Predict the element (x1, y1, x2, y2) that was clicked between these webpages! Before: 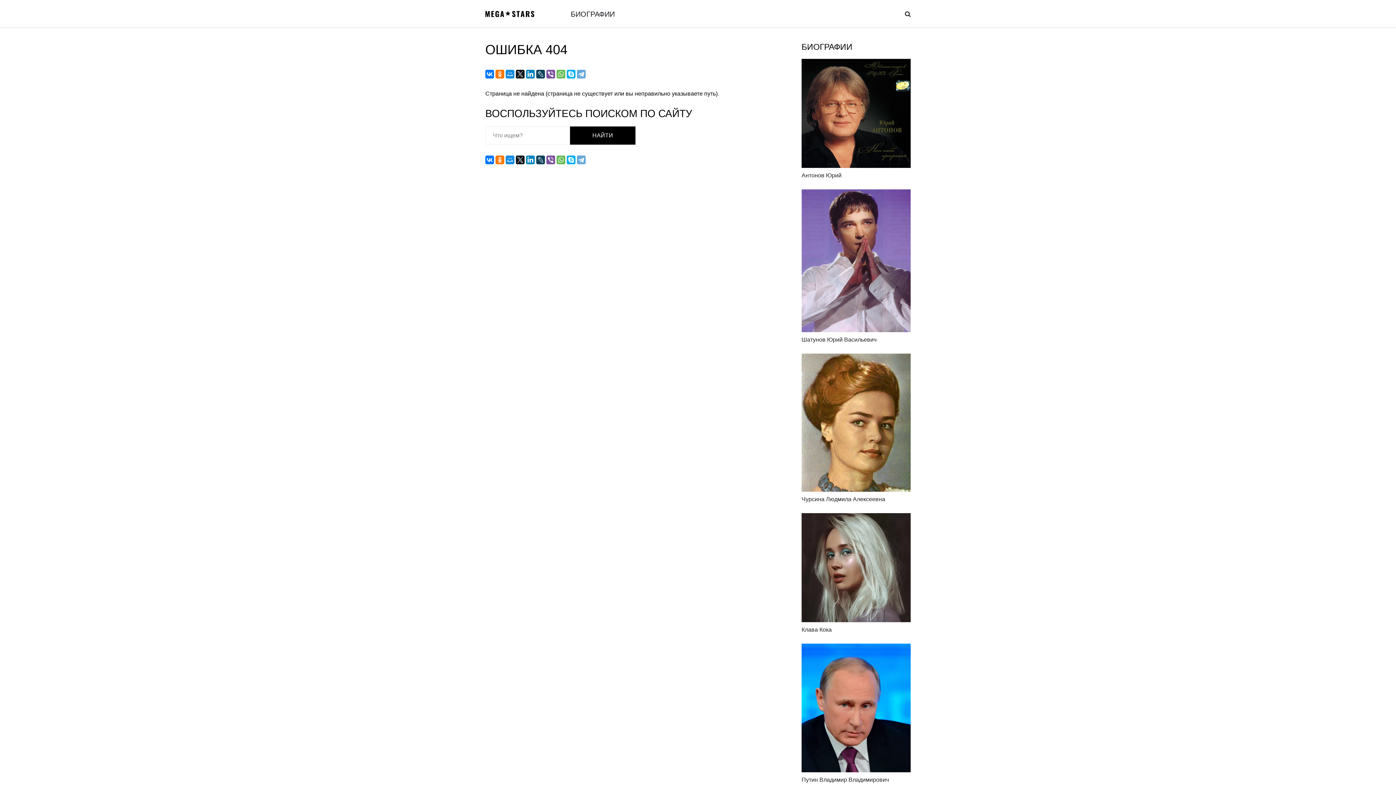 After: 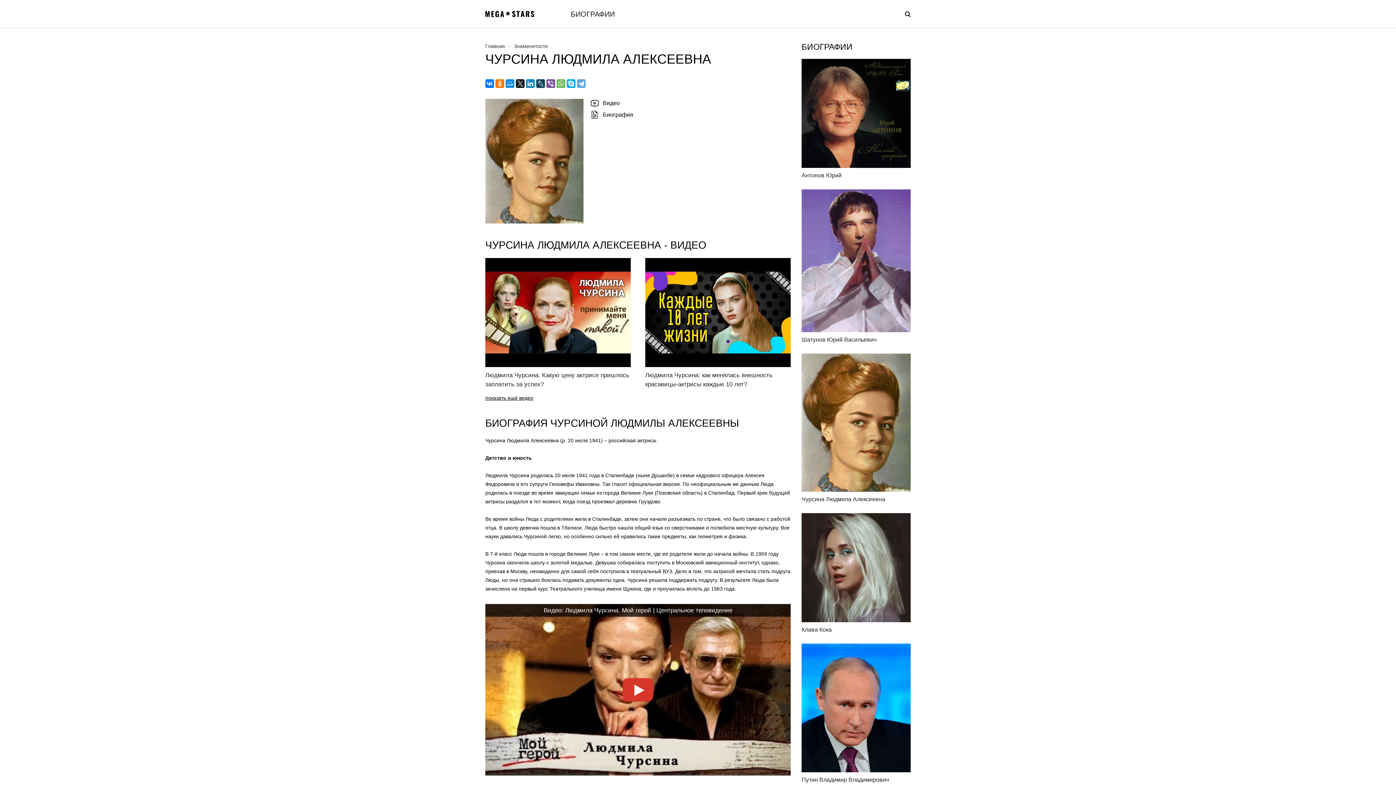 Action: label: Чурсина Людмила Алексеевна bbox: (801, 353, 910, 503)